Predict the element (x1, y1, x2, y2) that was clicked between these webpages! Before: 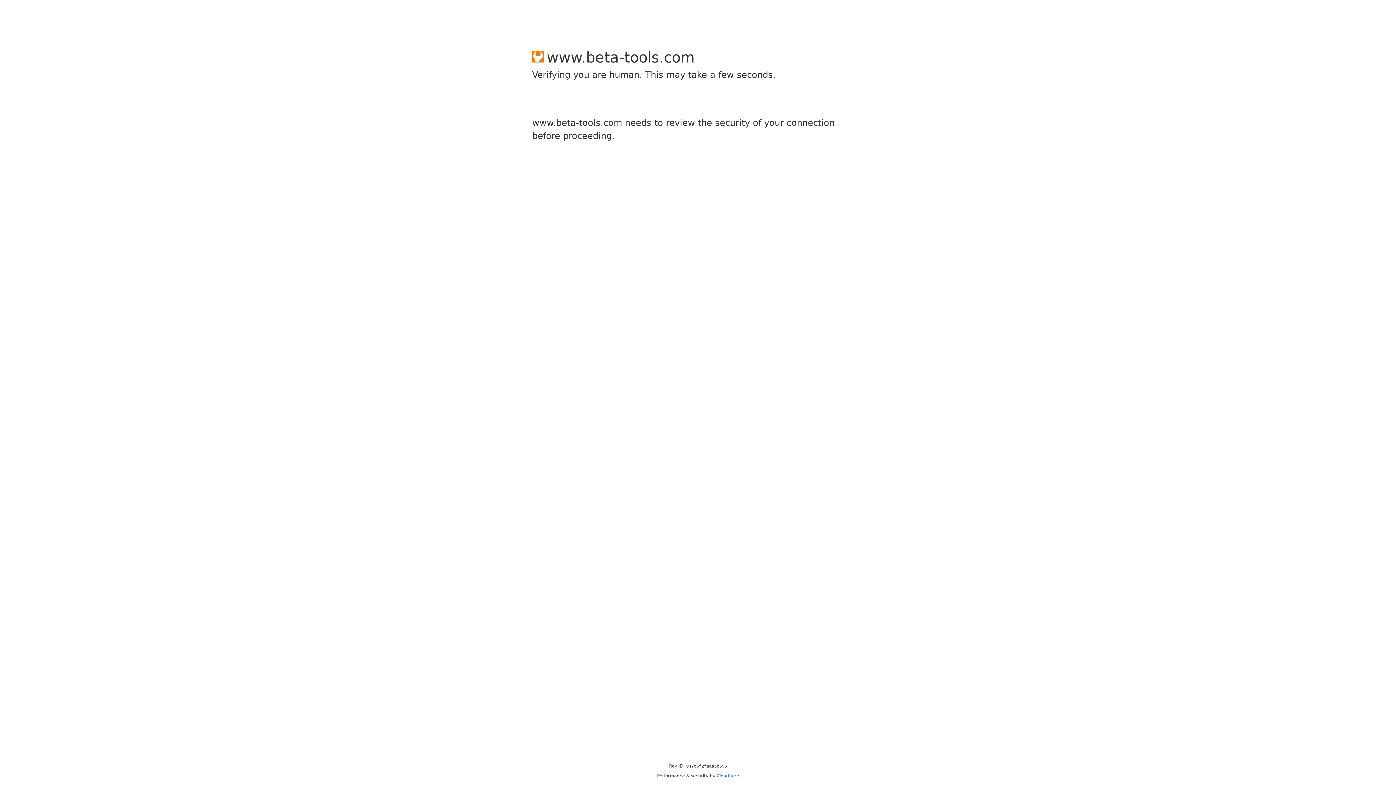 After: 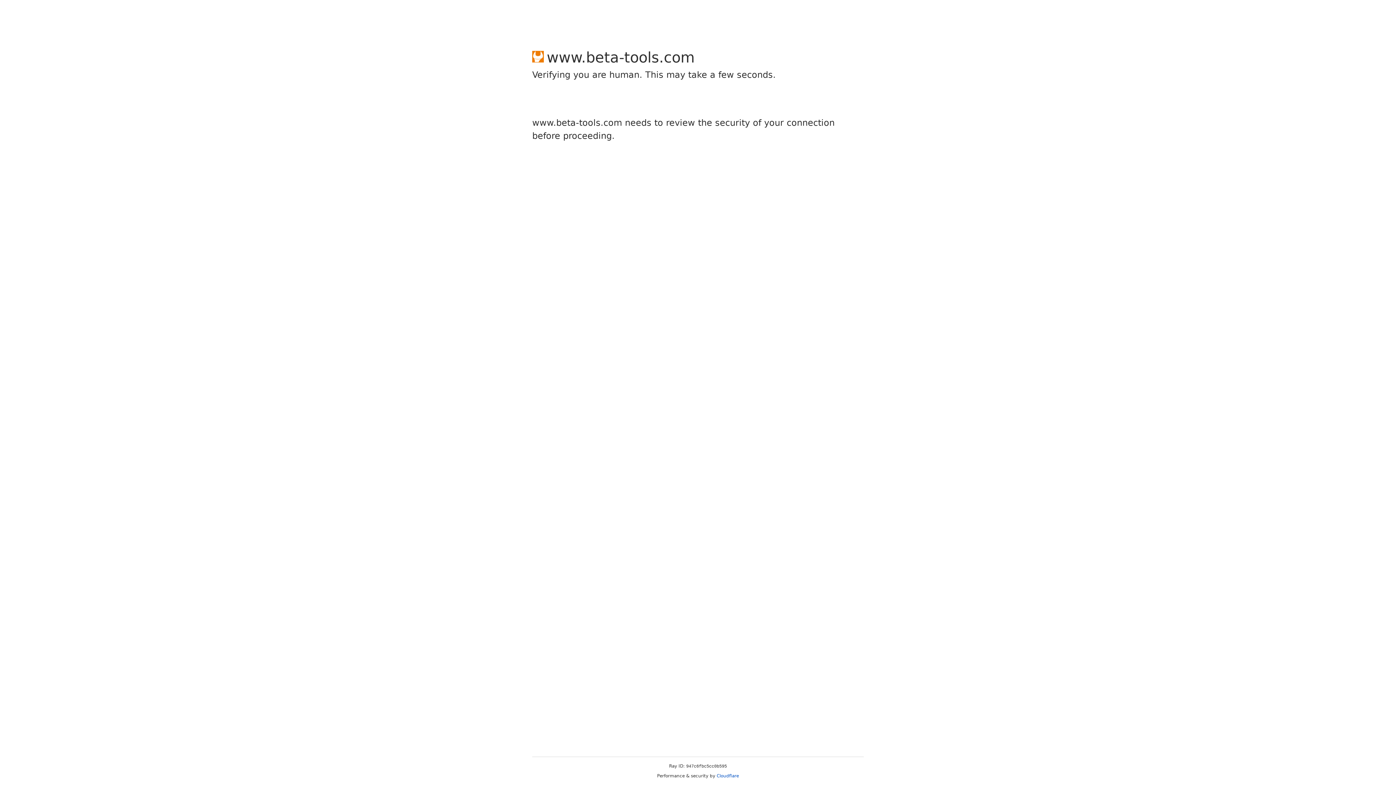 Action: label: Cloudflare bbox: (716, 773, 739, 778)